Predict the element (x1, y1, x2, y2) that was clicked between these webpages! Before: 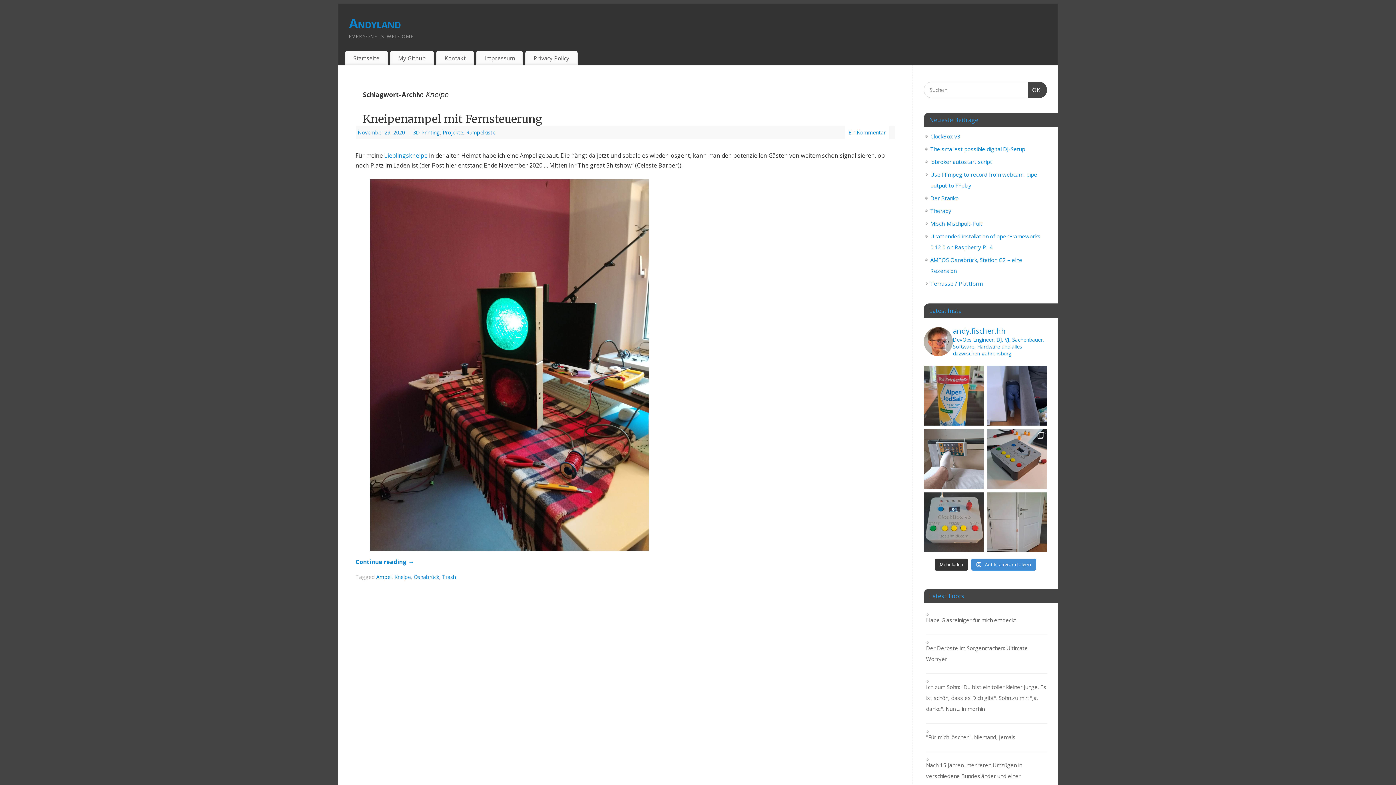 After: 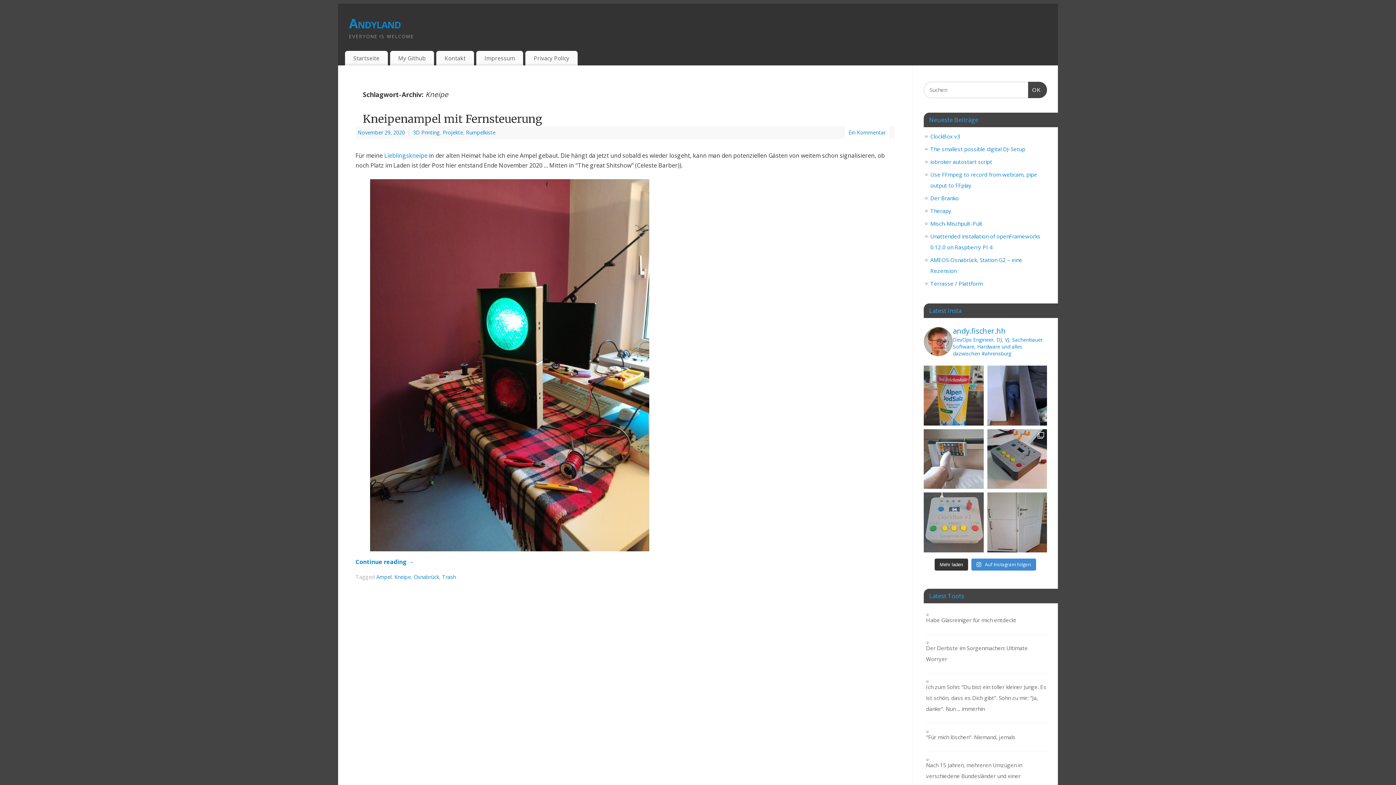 Action: bbox: (924, 492, 983, 552) label: Die ClockBox v3 hat nu' endlich ein brauchbares Ge